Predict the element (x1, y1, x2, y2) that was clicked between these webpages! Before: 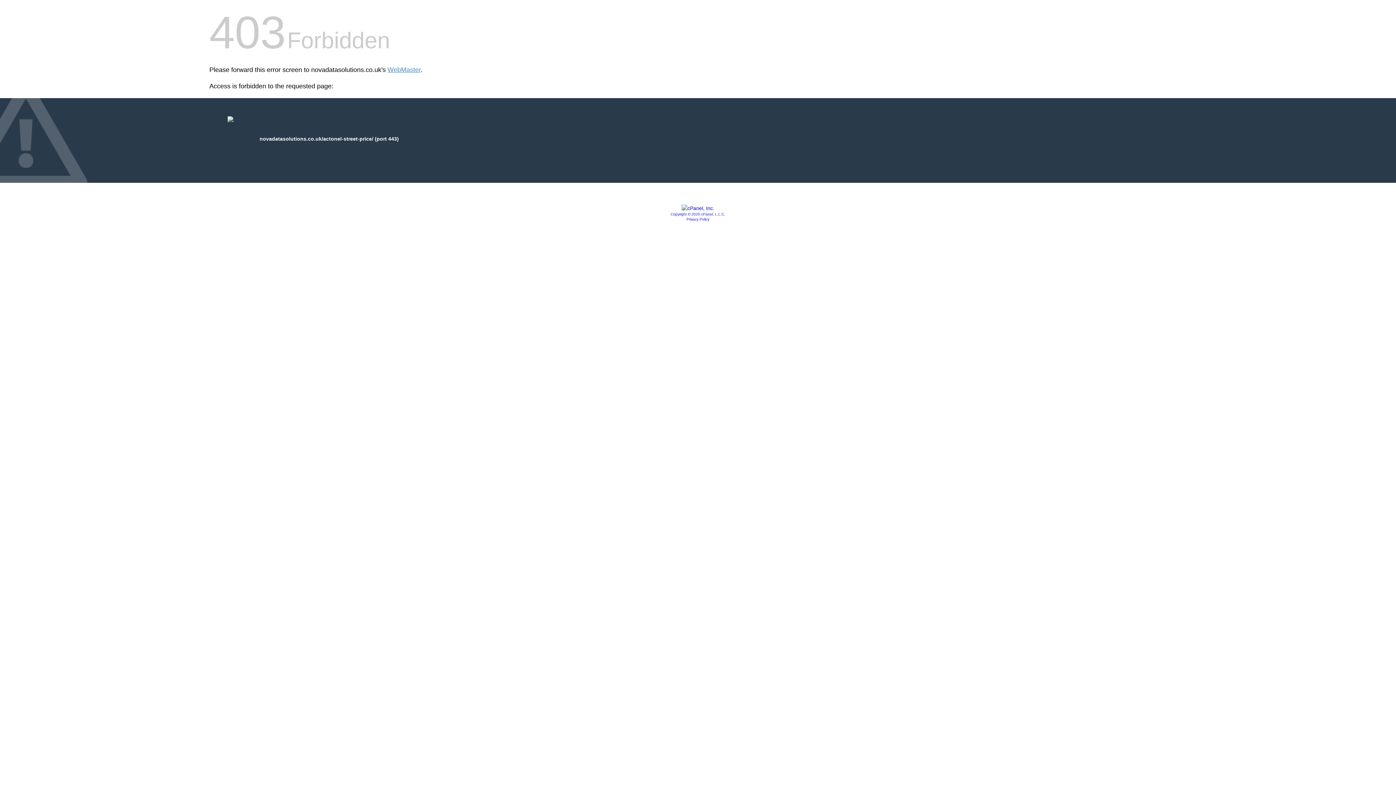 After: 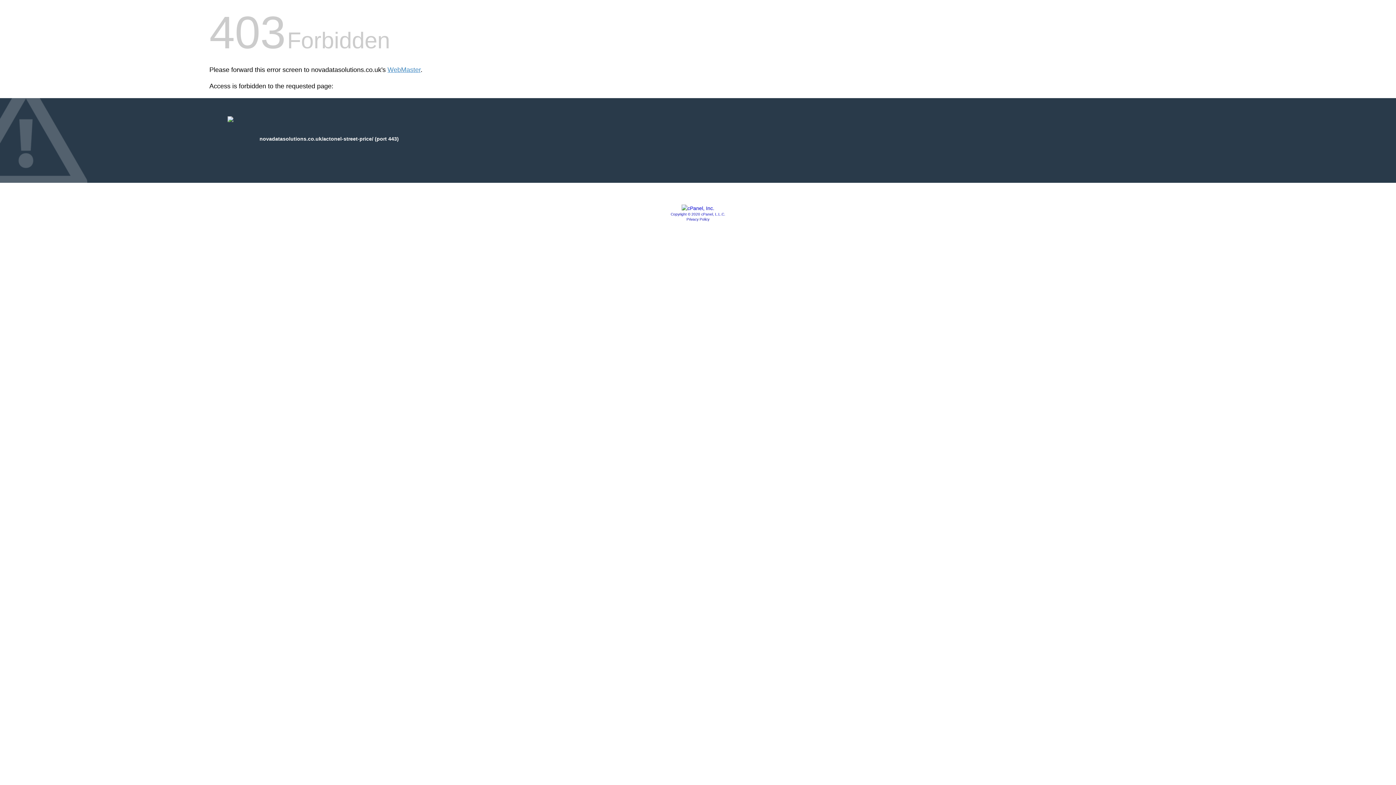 Action: bbox: (670, 212, 725, 216) label: Copyright © 2020 cPanel, L.L.C.